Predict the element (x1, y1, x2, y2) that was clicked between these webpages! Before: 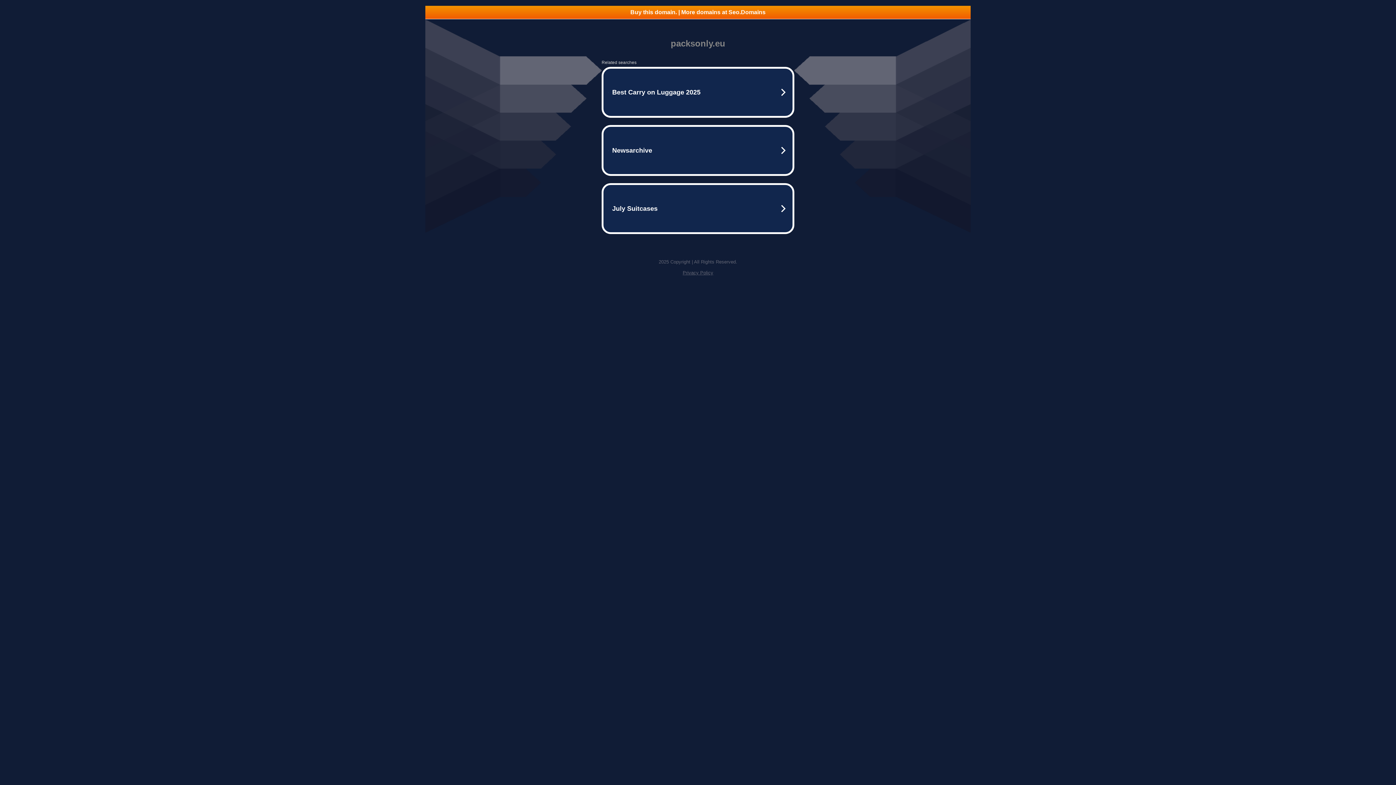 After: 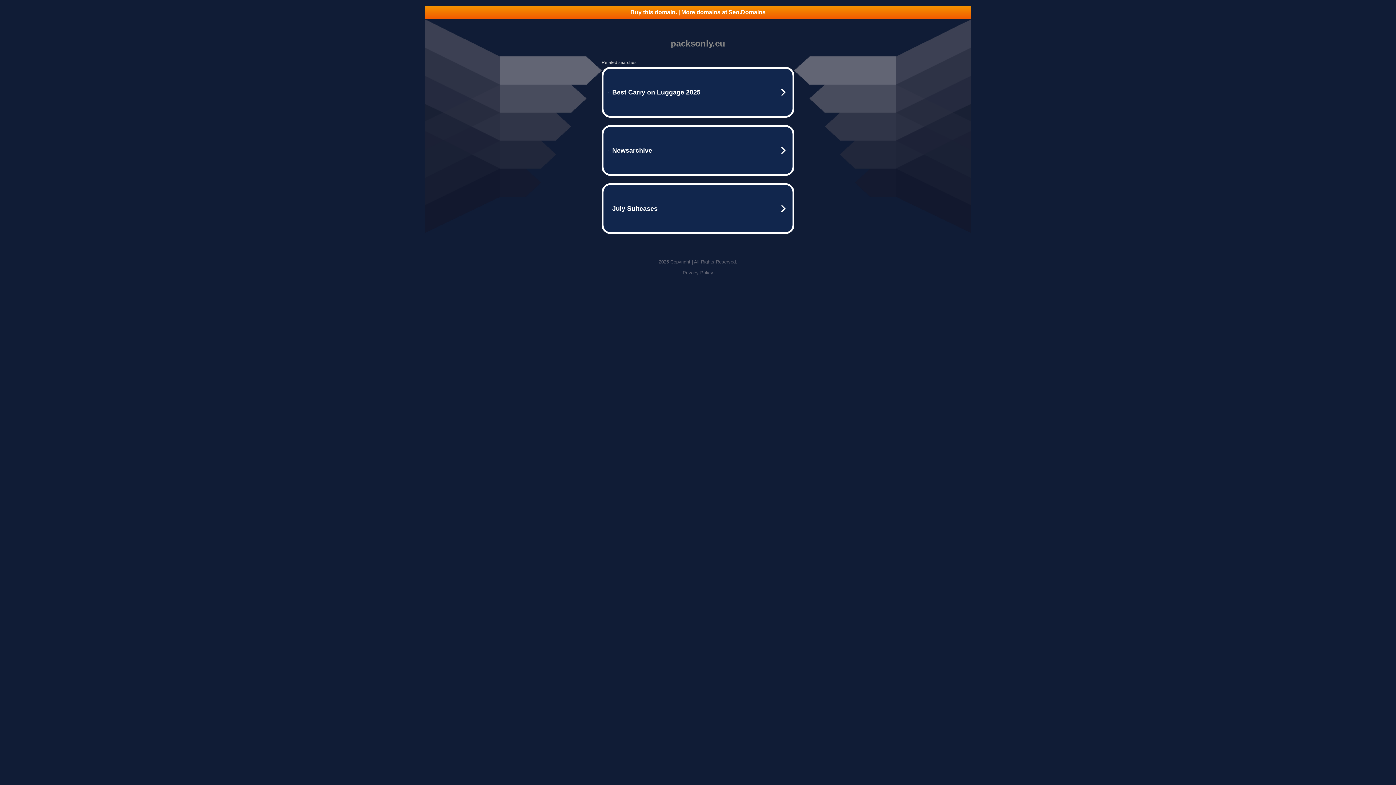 Action: label: Privacy Policy bbox: (682, 270, 713, 275)